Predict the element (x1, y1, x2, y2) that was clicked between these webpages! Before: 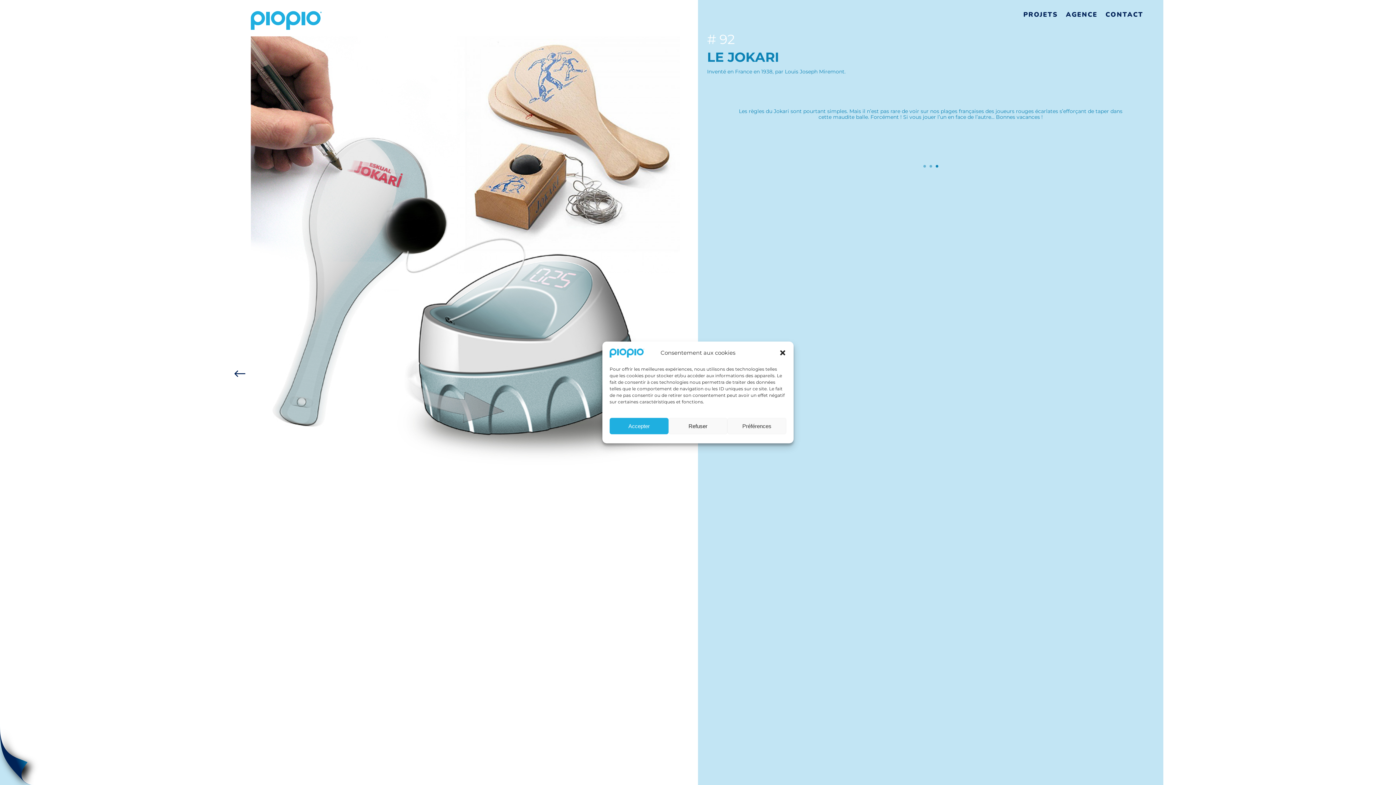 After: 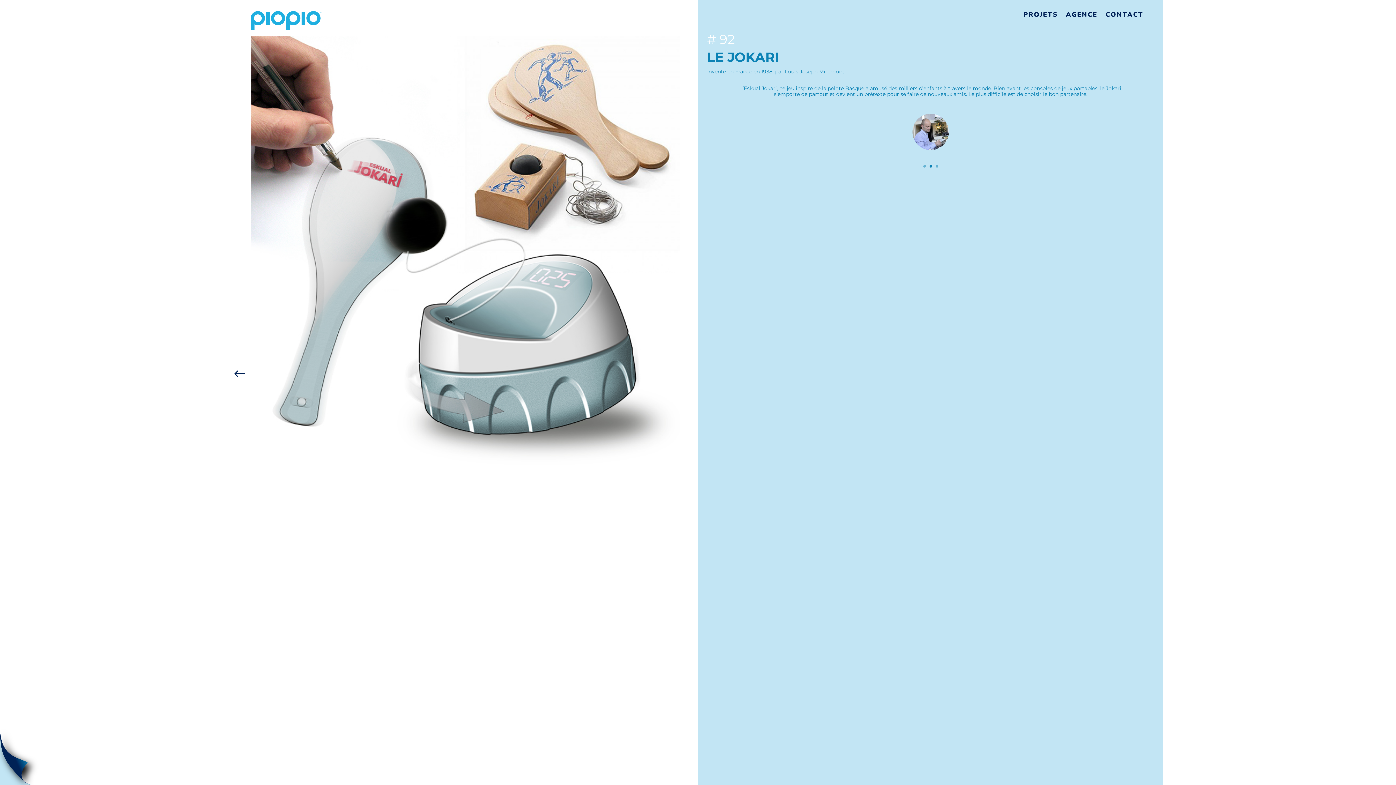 Action: label: Accepter bbox: (609, 418, 668, 434)